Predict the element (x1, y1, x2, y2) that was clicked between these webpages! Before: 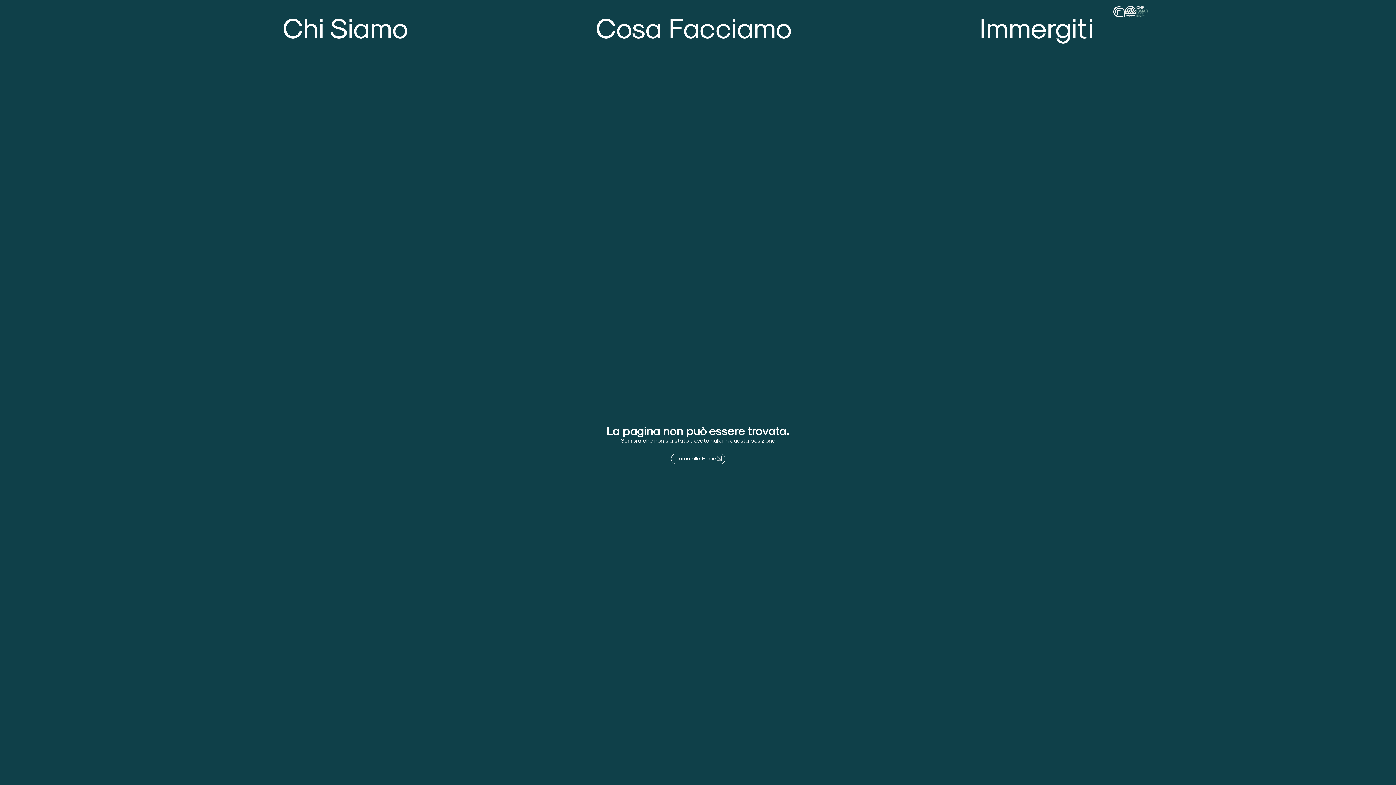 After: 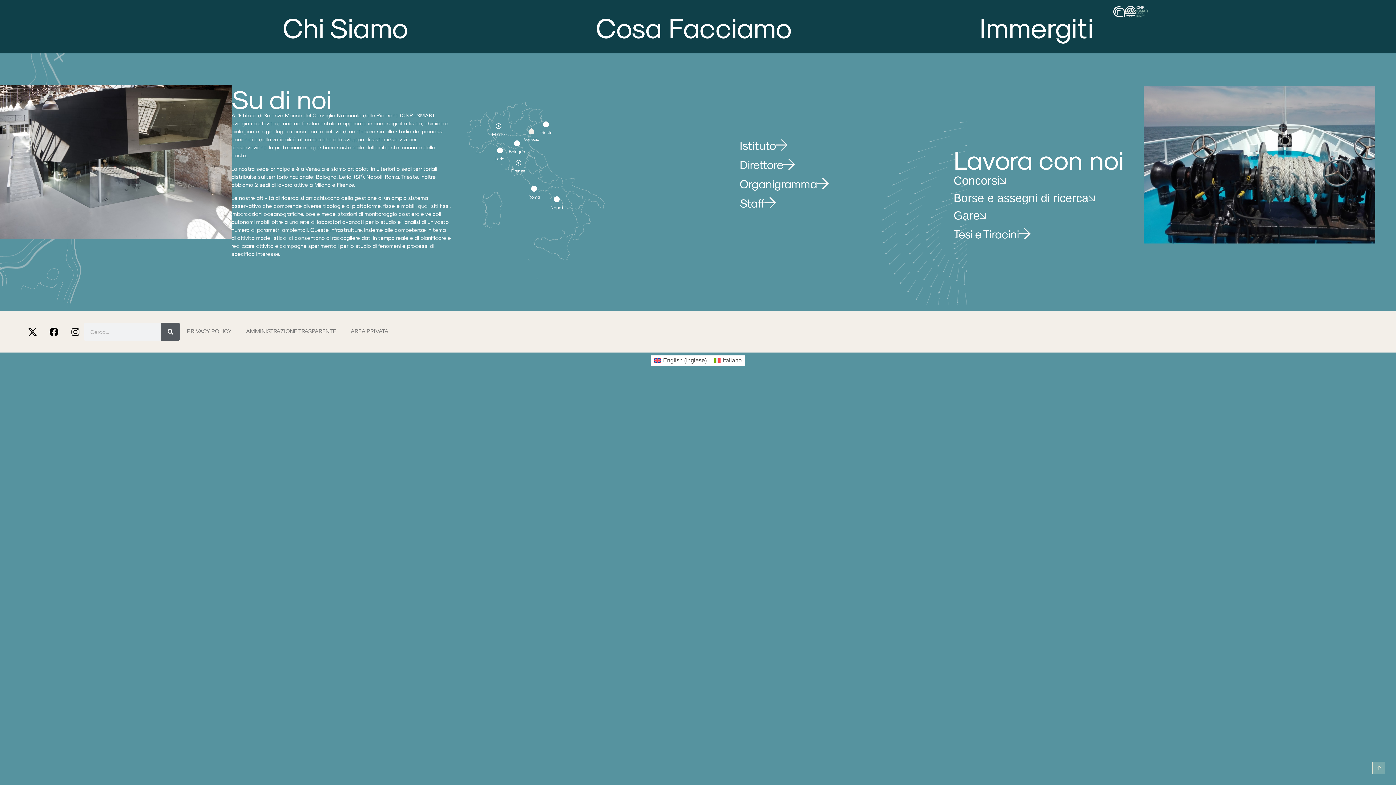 Action: label: Chi Siamo bbox: (282, 5, 408, 47)